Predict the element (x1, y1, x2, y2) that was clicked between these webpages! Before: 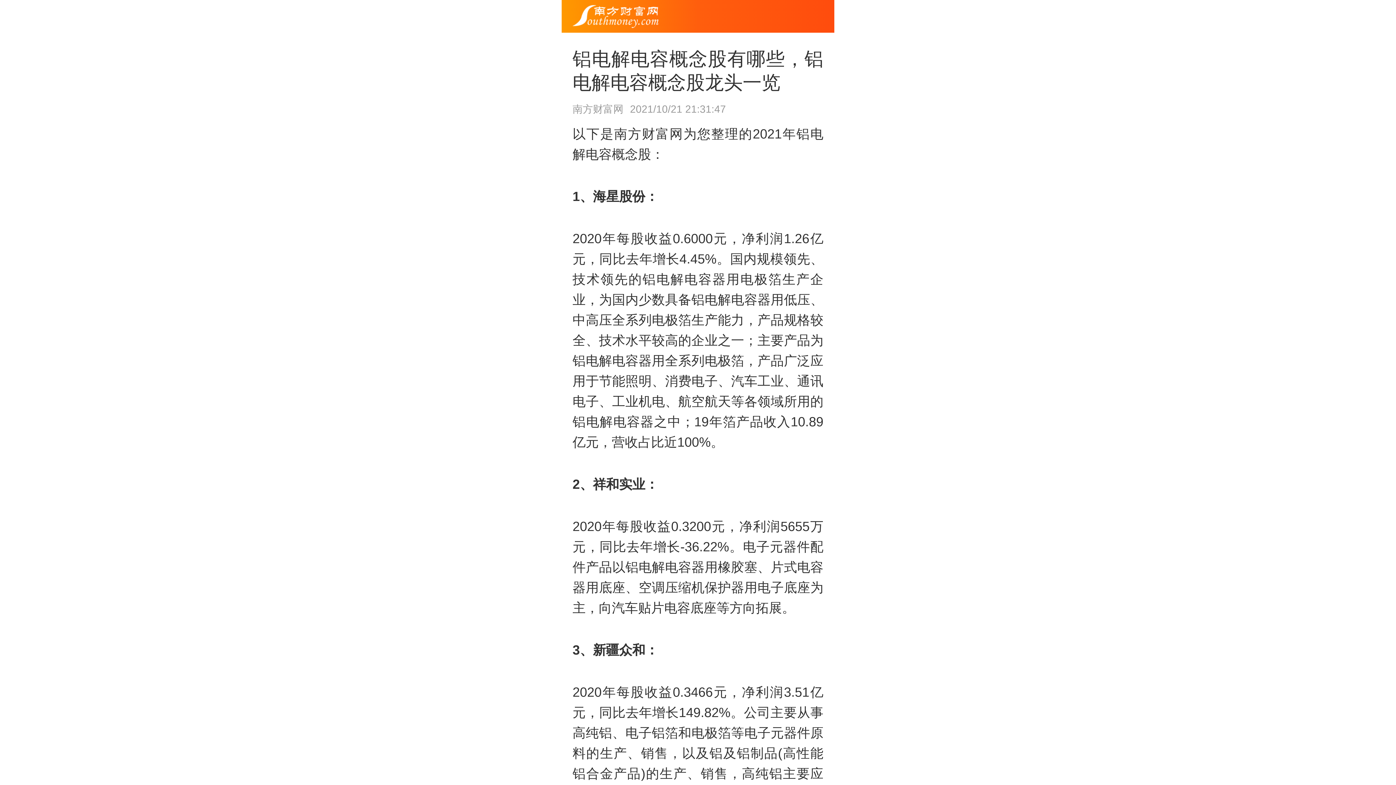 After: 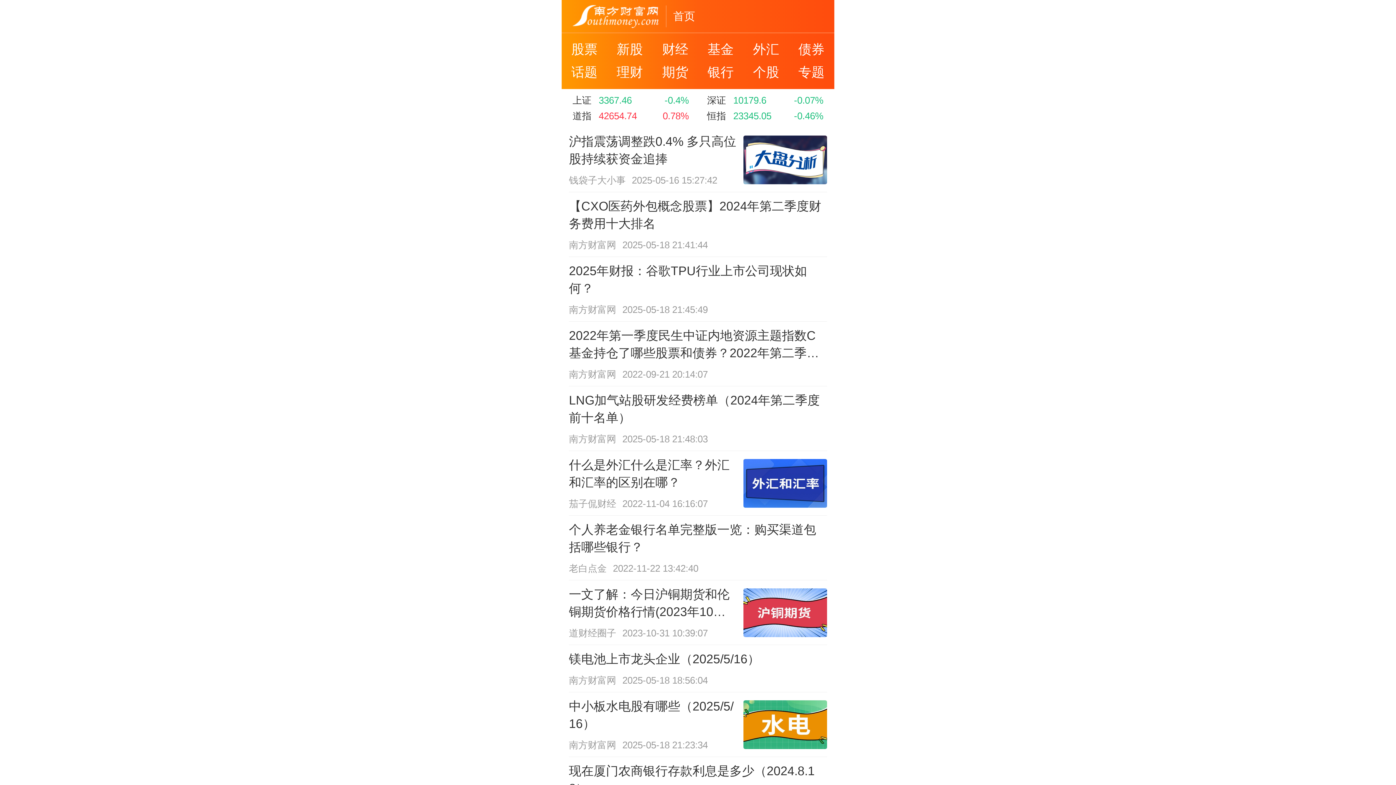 Action: bbox: (572, 4, 658, 27)